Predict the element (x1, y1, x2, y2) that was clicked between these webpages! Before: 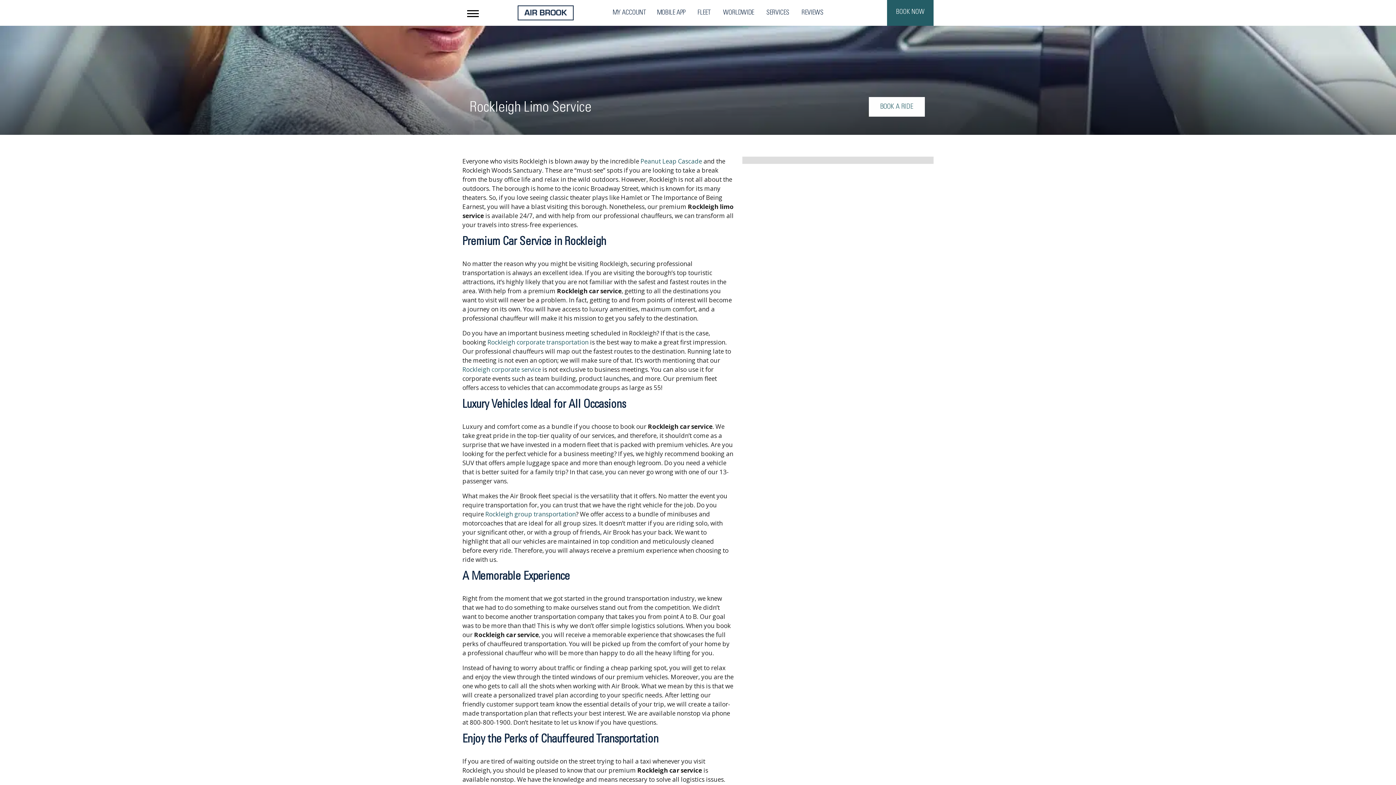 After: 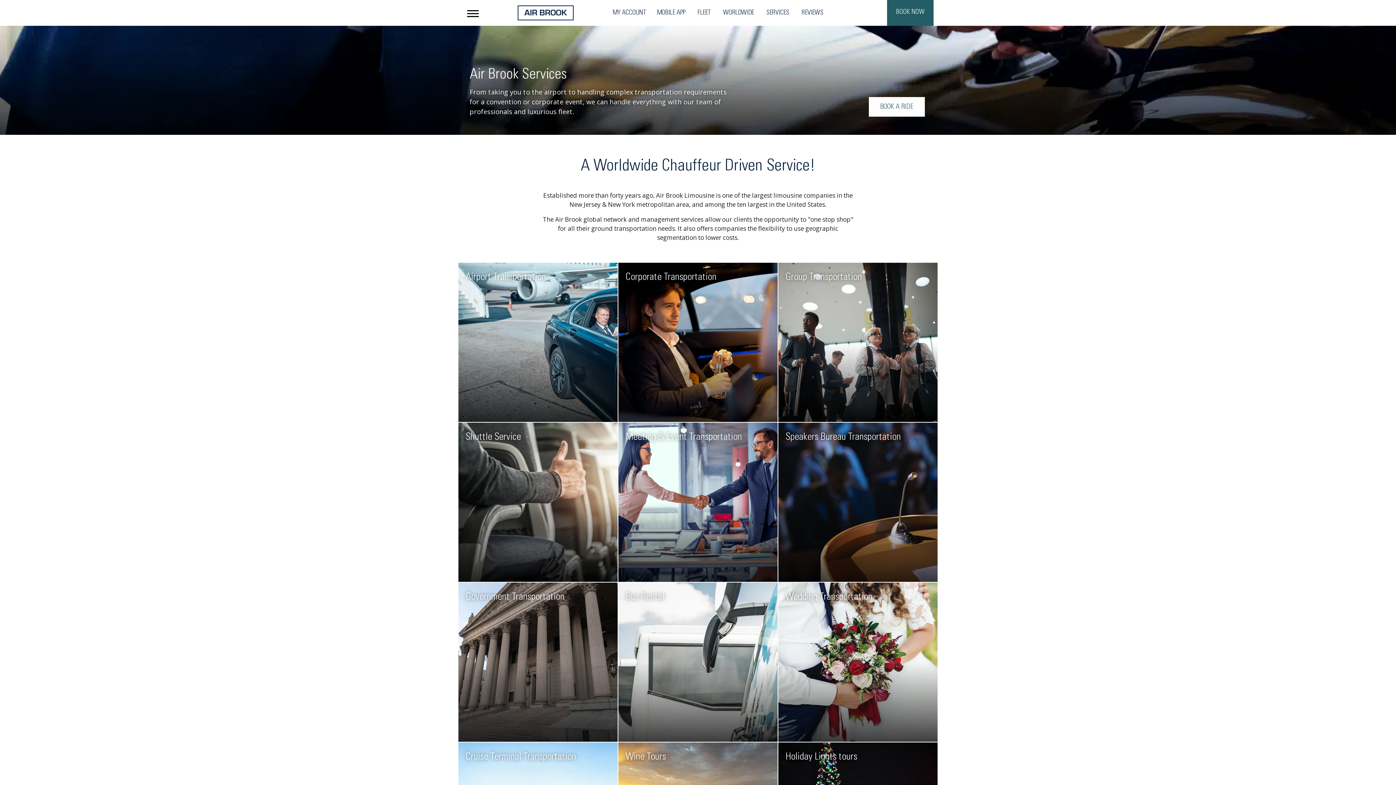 Action: label: SERVICES bbox: (761, 0, 794, 25)